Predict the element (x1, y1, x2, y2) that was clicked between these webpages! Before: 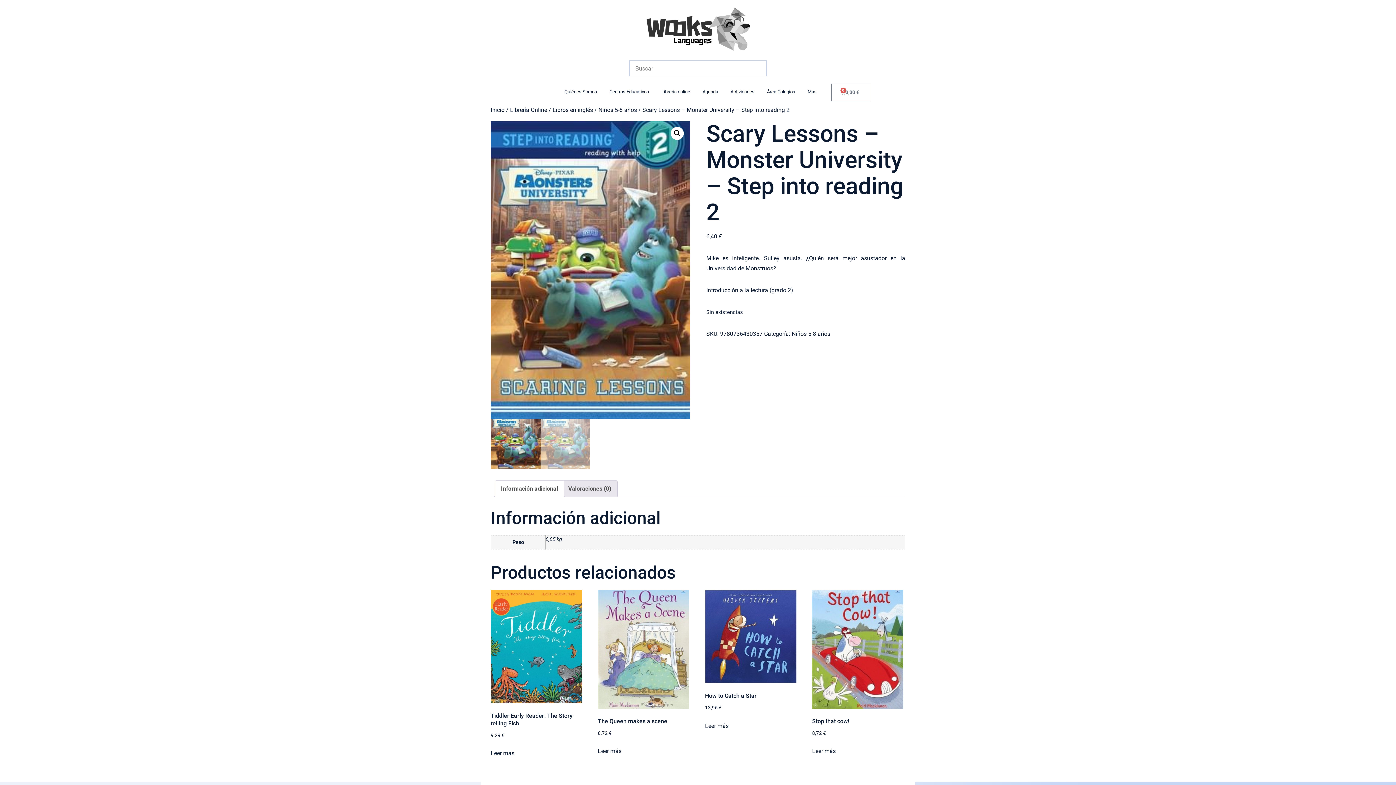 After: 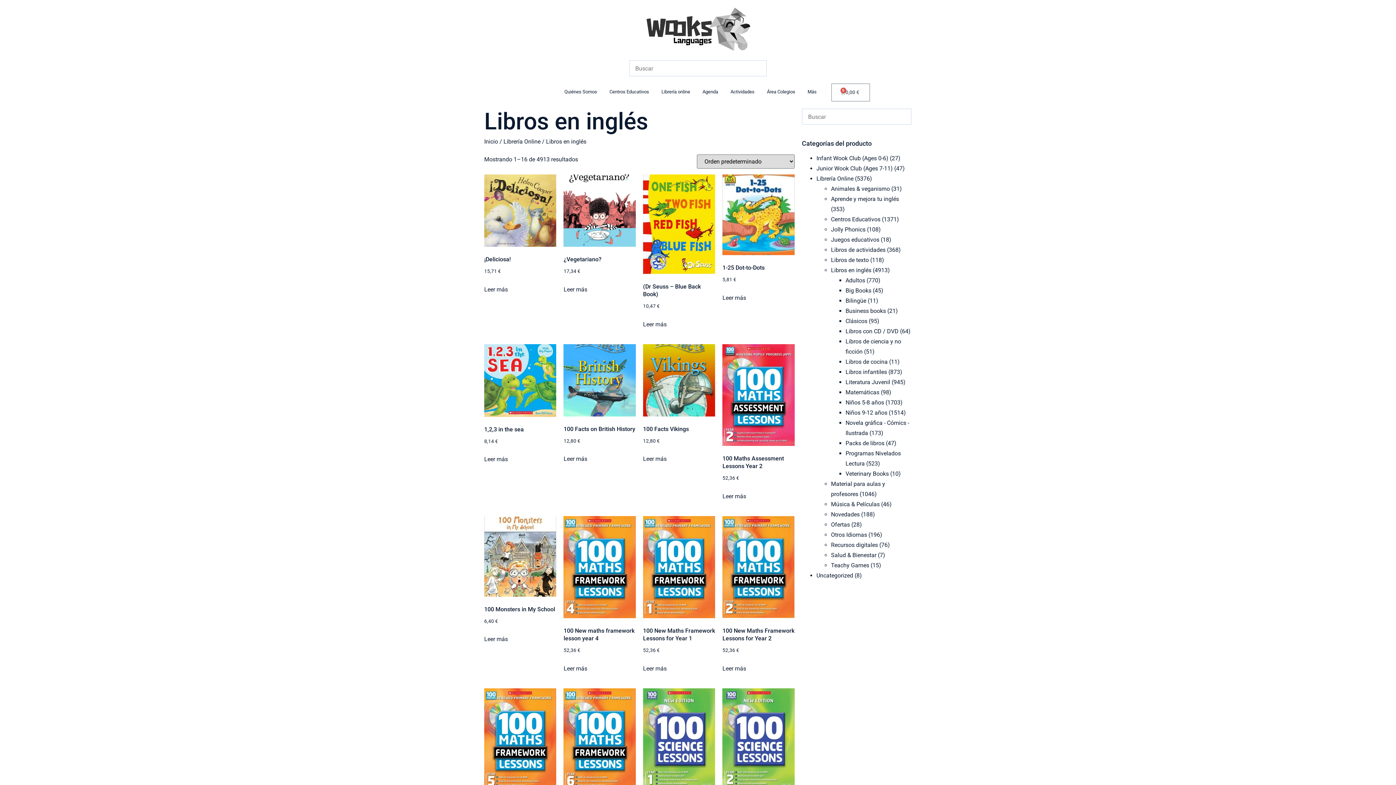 Action: bbox: (552, 106, 593, 113) label: Libros en inglés